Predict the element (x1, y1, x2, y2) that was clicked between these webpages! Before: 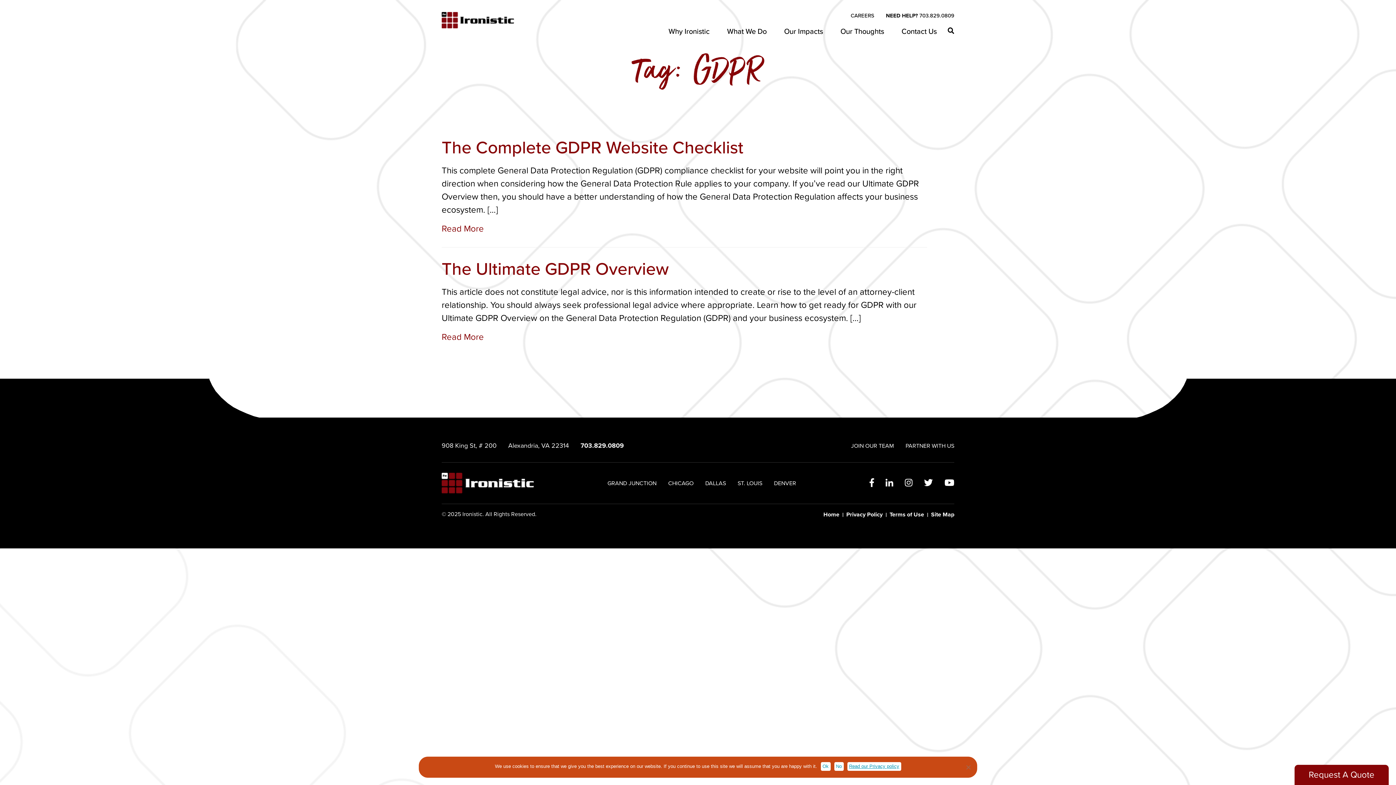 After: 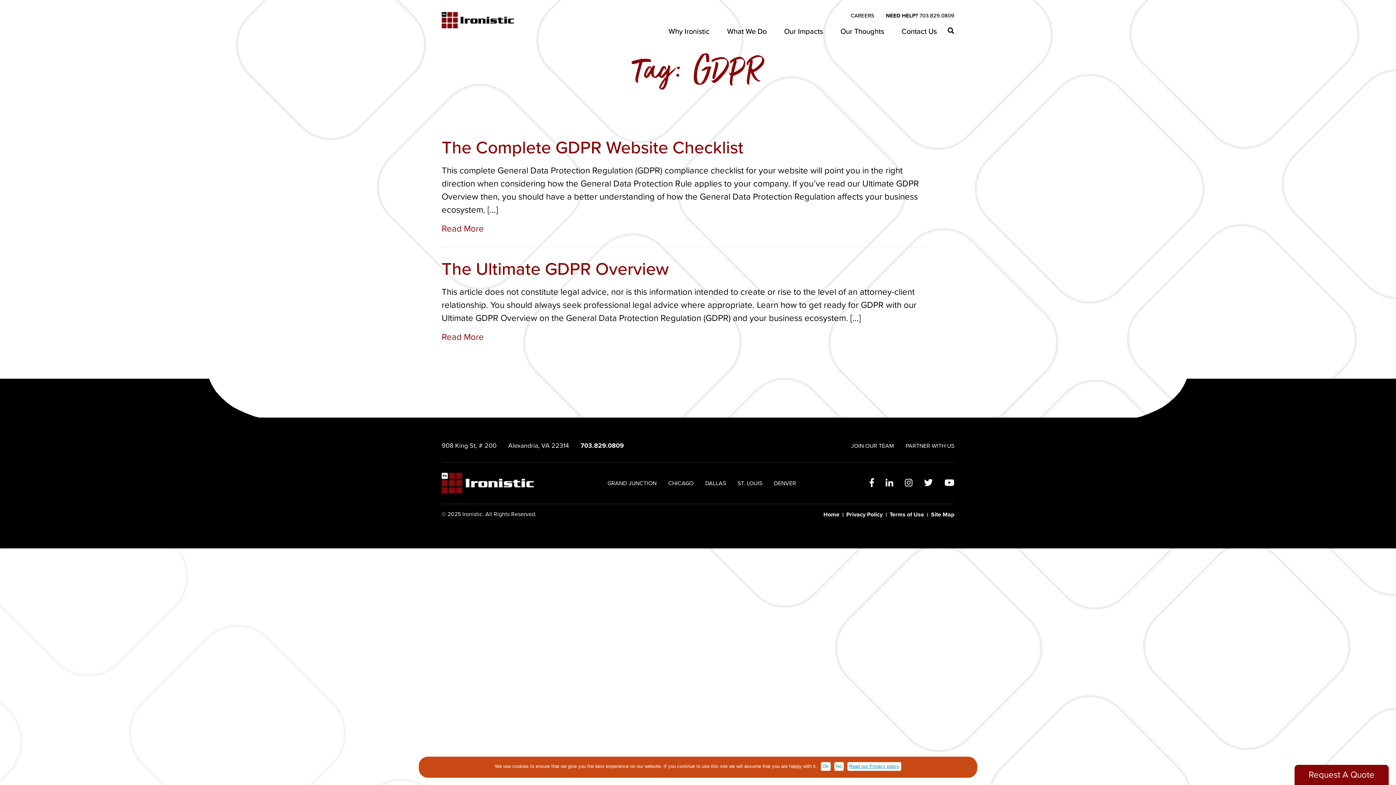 Action: label: DENVER bbox: (774, 479, 796, 487)